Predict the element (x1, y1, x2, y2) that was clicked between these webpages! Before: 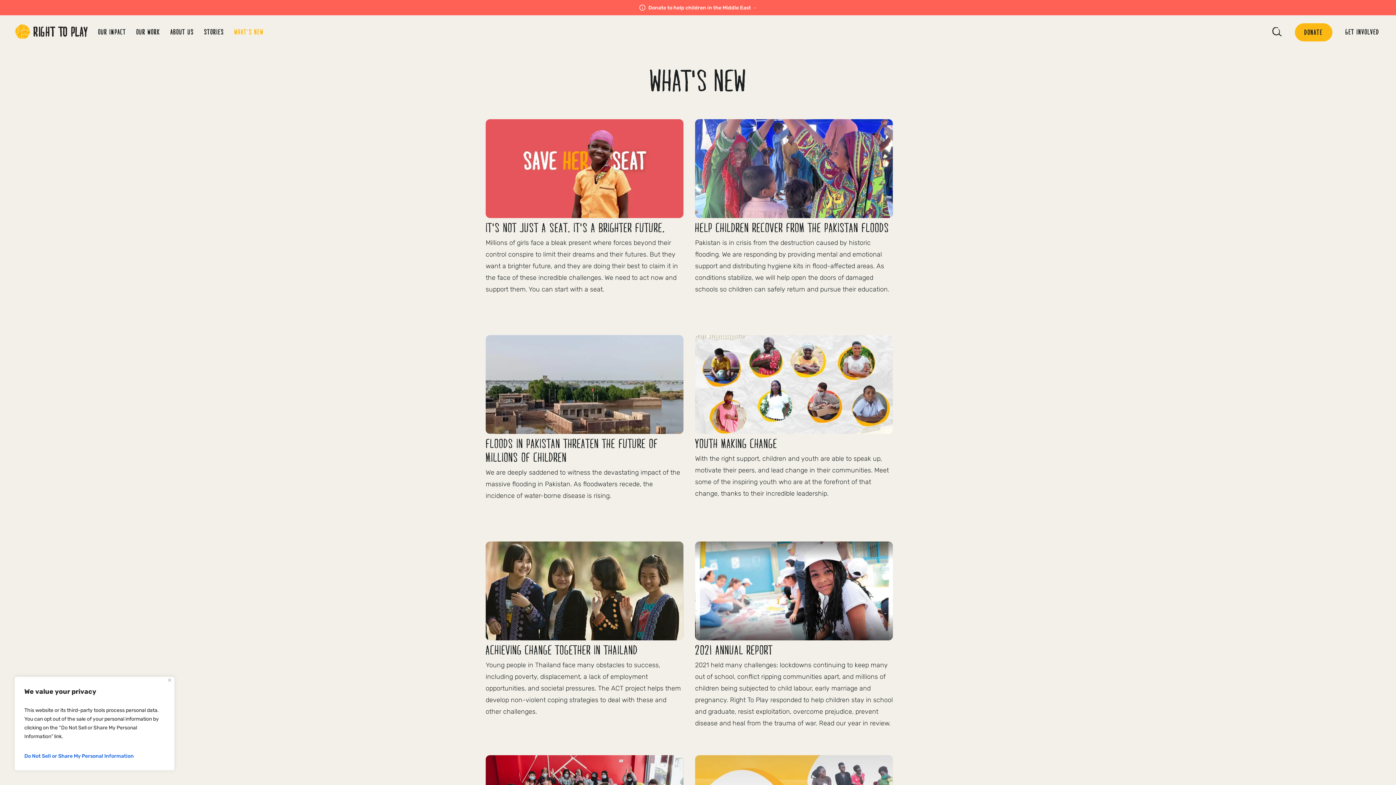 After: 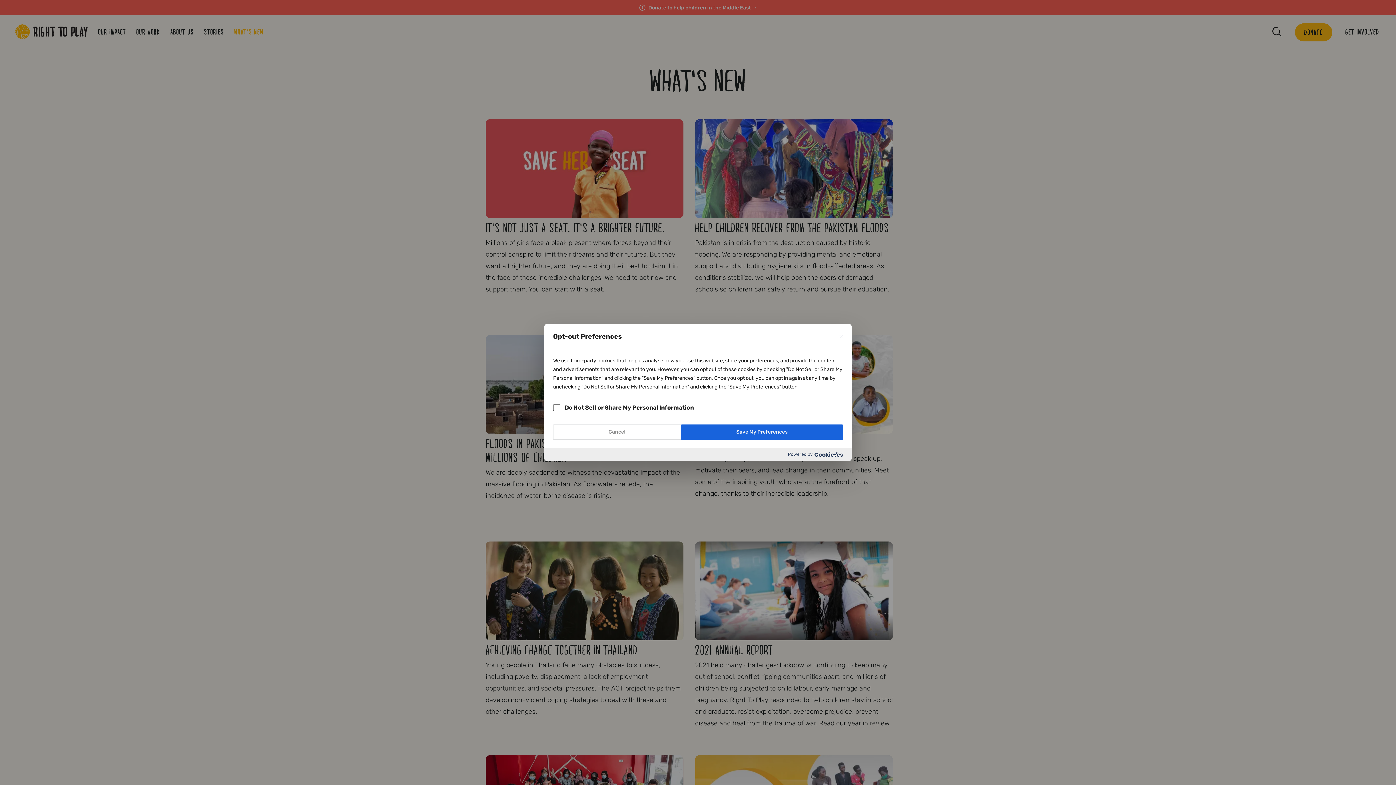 Action: label: Do Not Sell or Share My Personal Information bbox: (24, 750, 164, 763)